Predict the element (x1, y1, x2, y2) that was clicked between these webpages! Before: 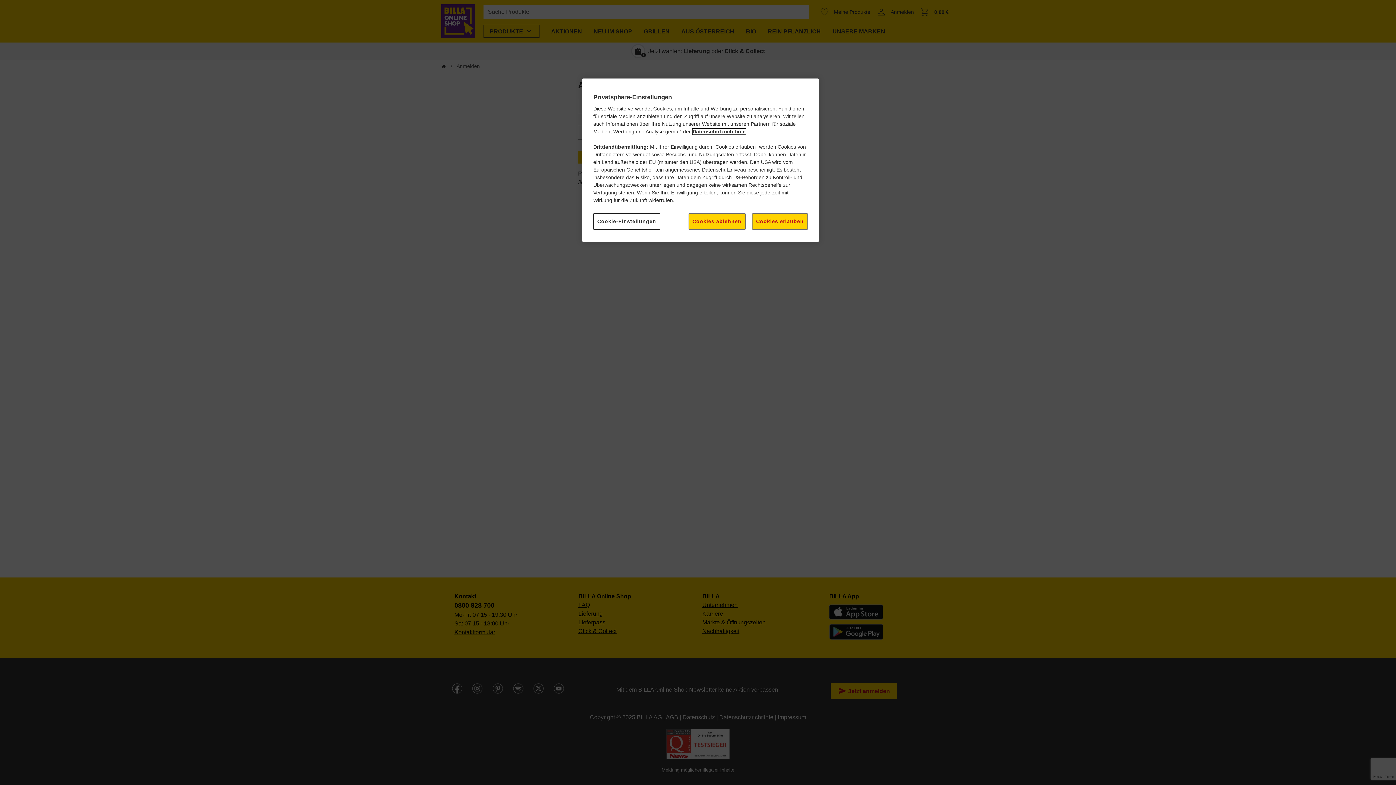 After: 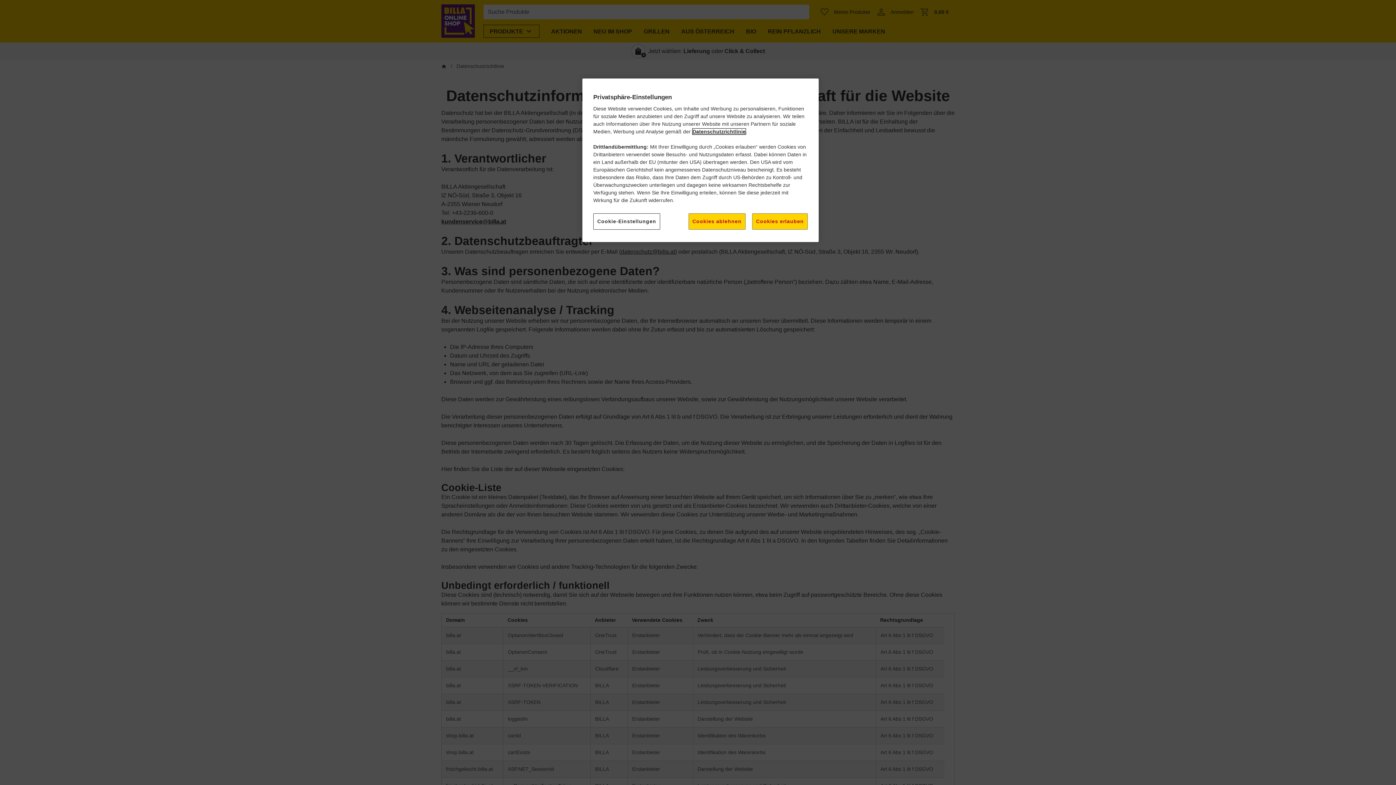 Action: label: Datenschutzrichtlinie bbox: (692, 128, 745, 134)